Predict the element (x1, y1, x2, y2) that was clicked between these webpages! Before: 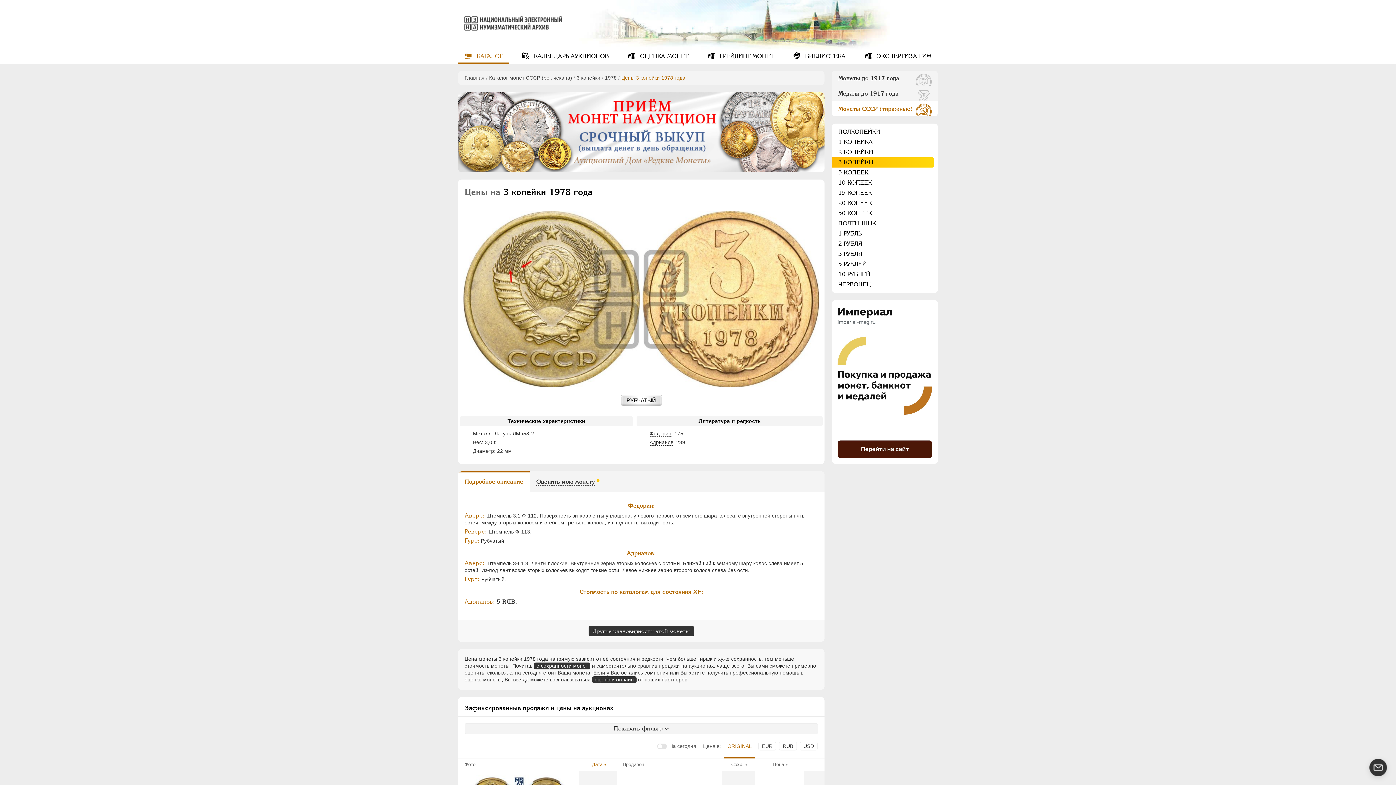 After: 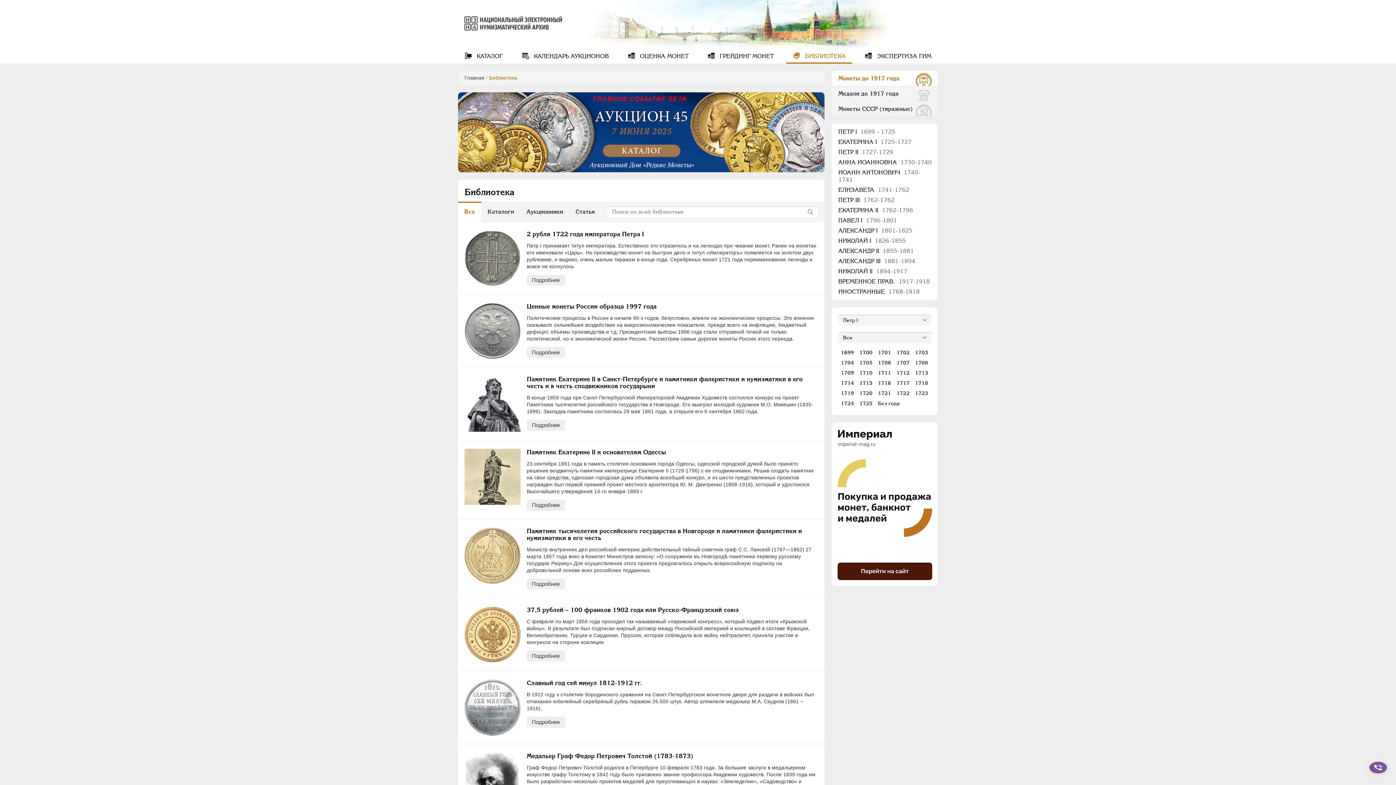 Action: bbox: (786, 48, 852, 63) label:  БИБЛИОТЕКА